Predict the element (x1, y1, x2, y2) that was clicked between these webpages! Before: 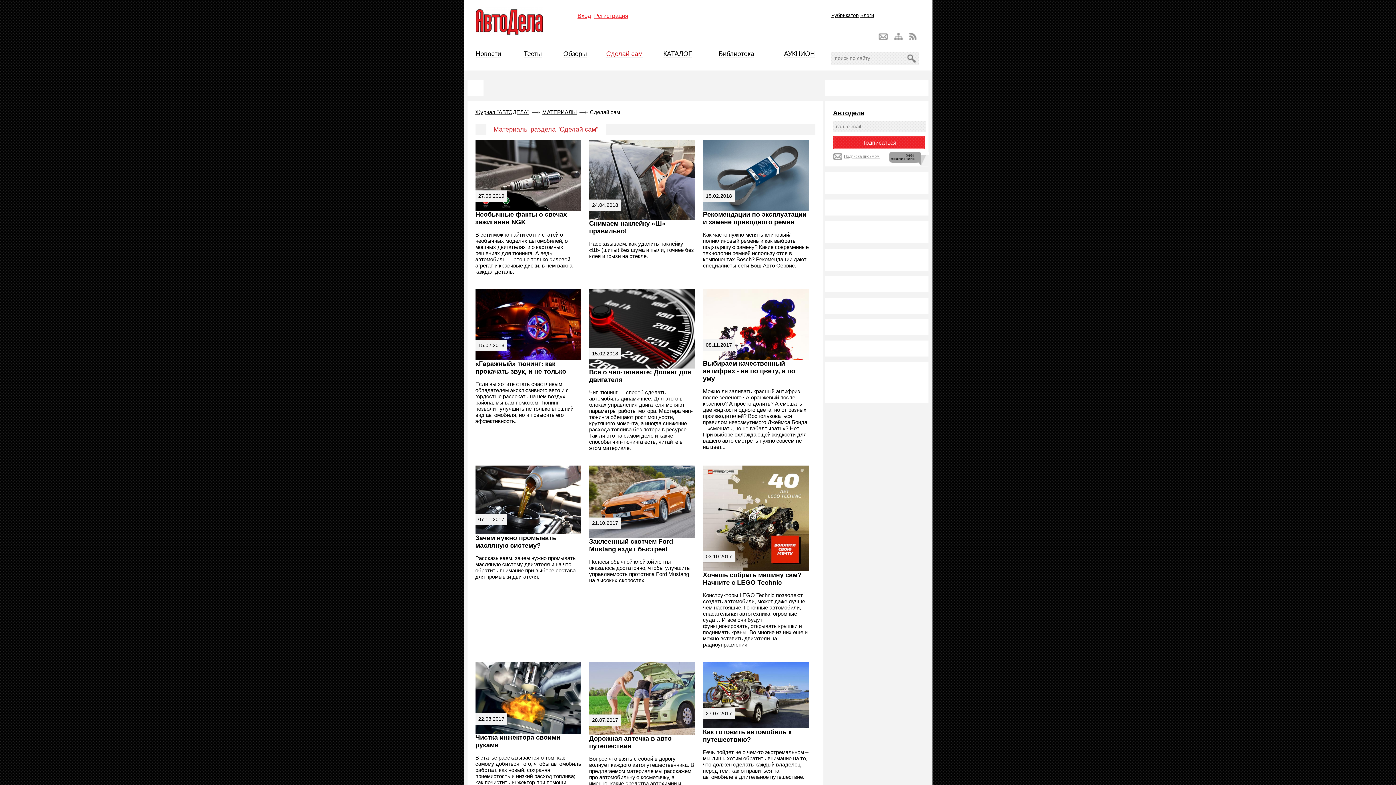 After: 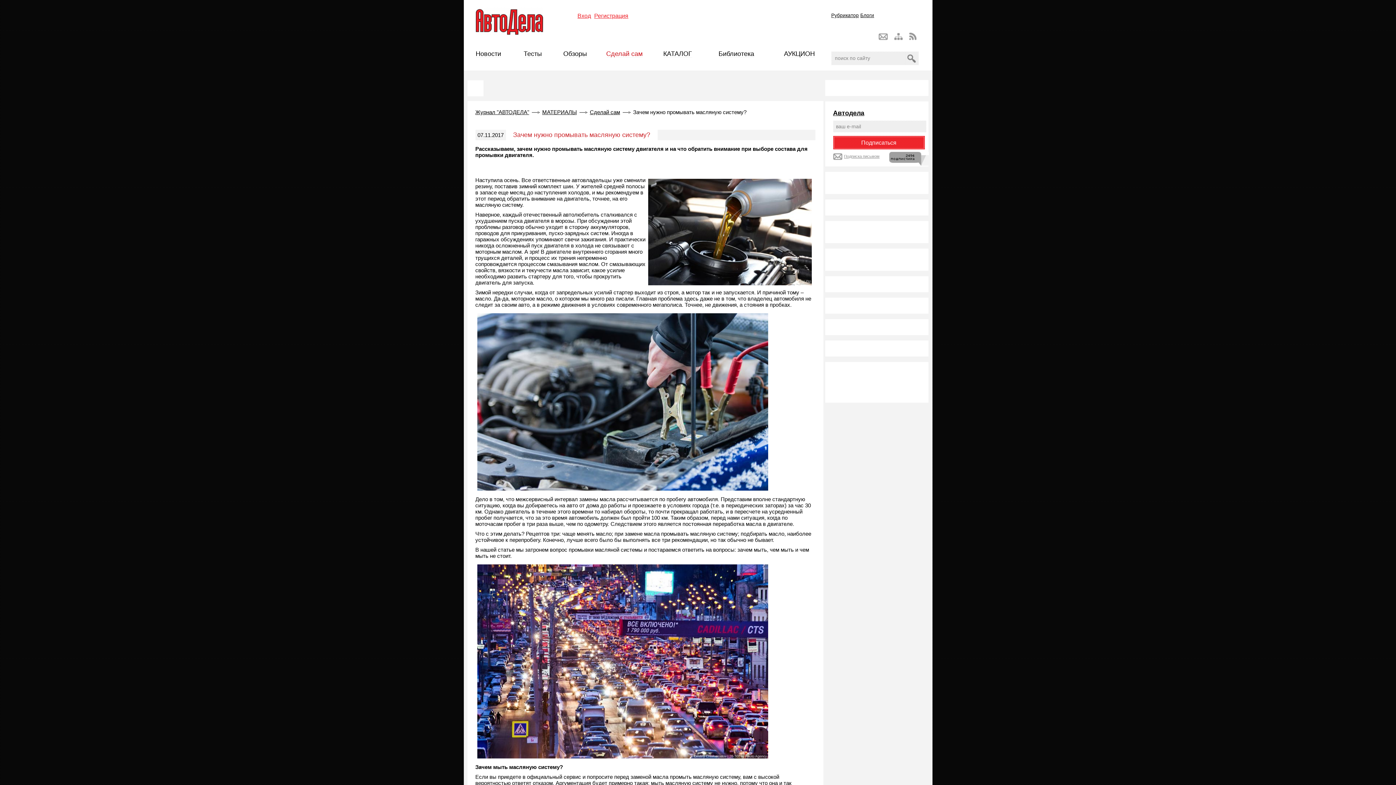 Action: bbox: (475, 534, 556, 549) label: Зачем нужно промывать масляную систему?